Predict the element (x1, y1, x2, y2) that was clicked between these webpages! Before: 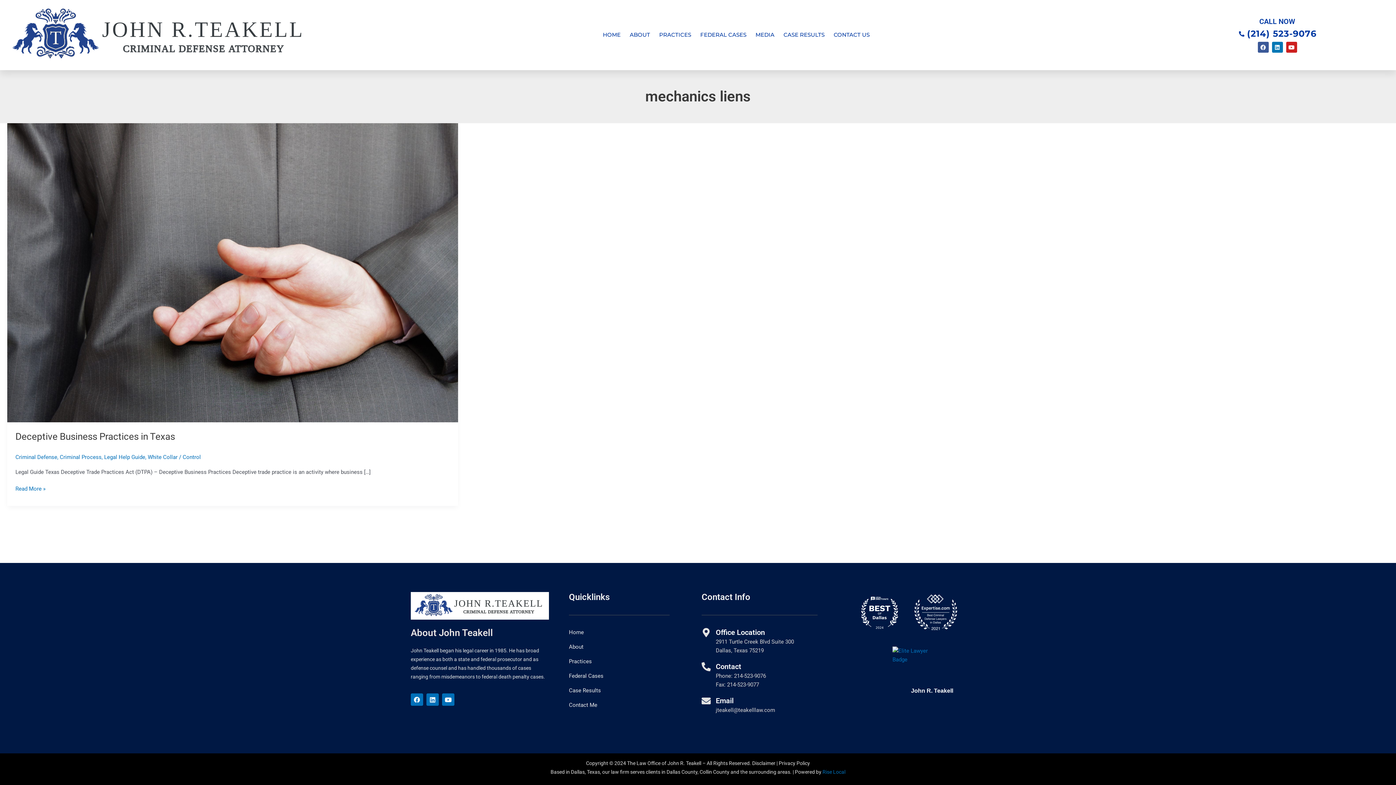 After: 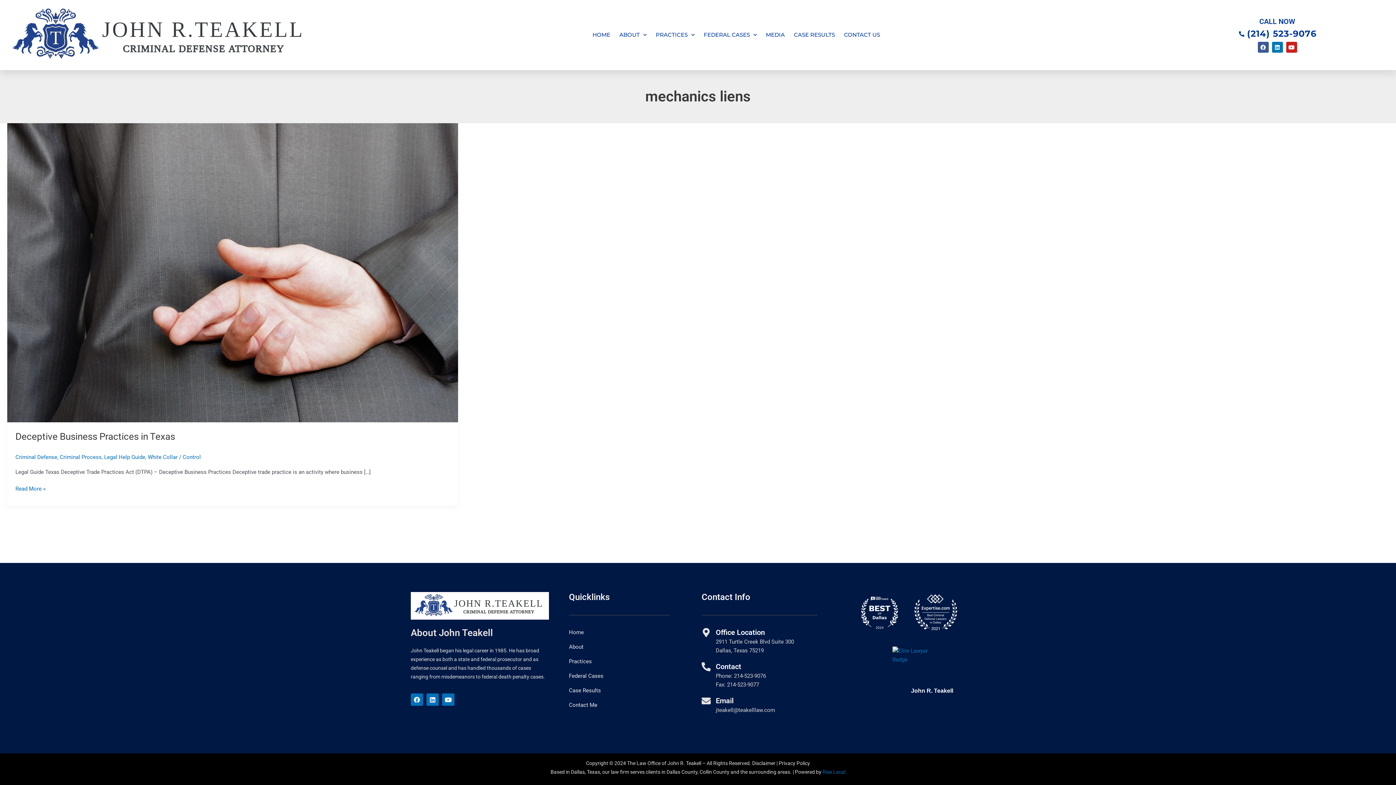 Action: label: Contact bbox: (716, 662, 741, 671)